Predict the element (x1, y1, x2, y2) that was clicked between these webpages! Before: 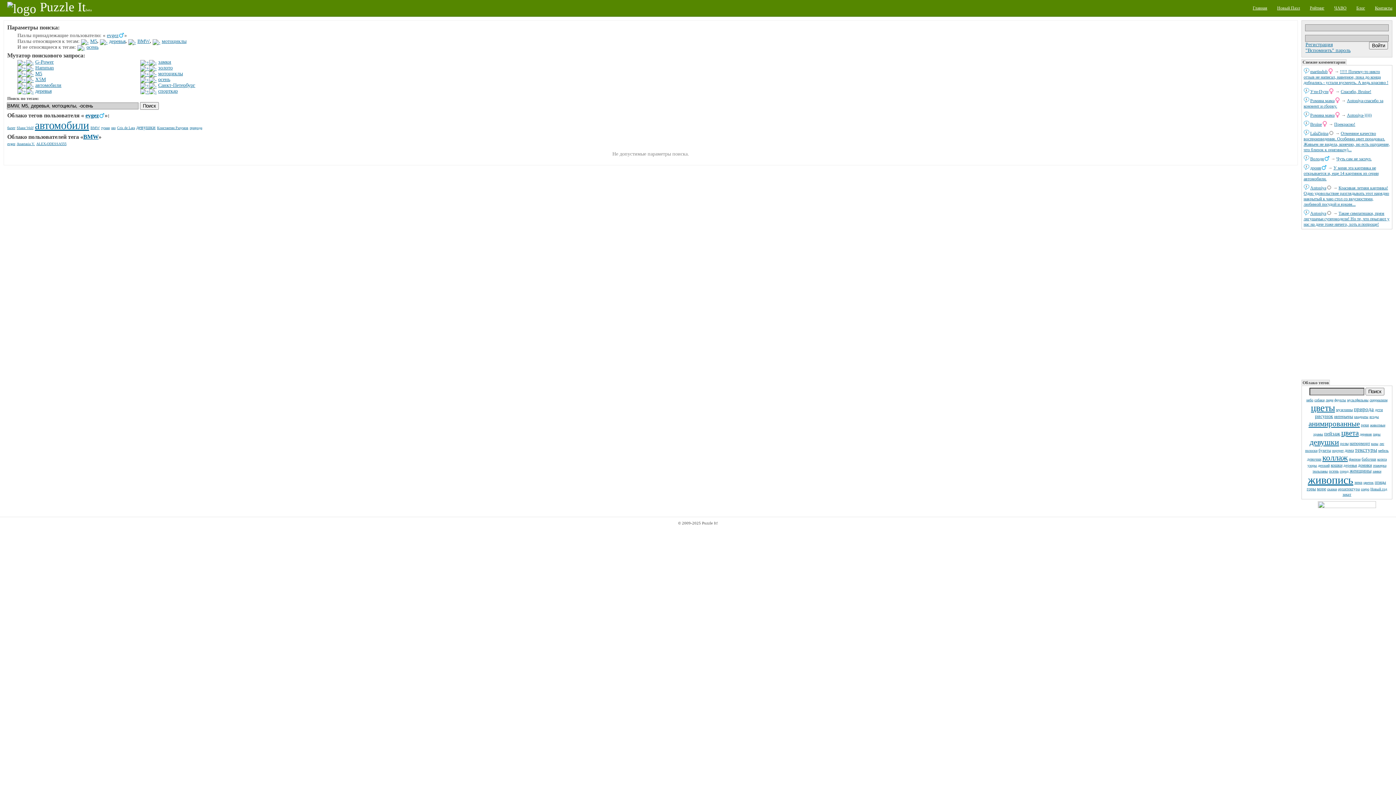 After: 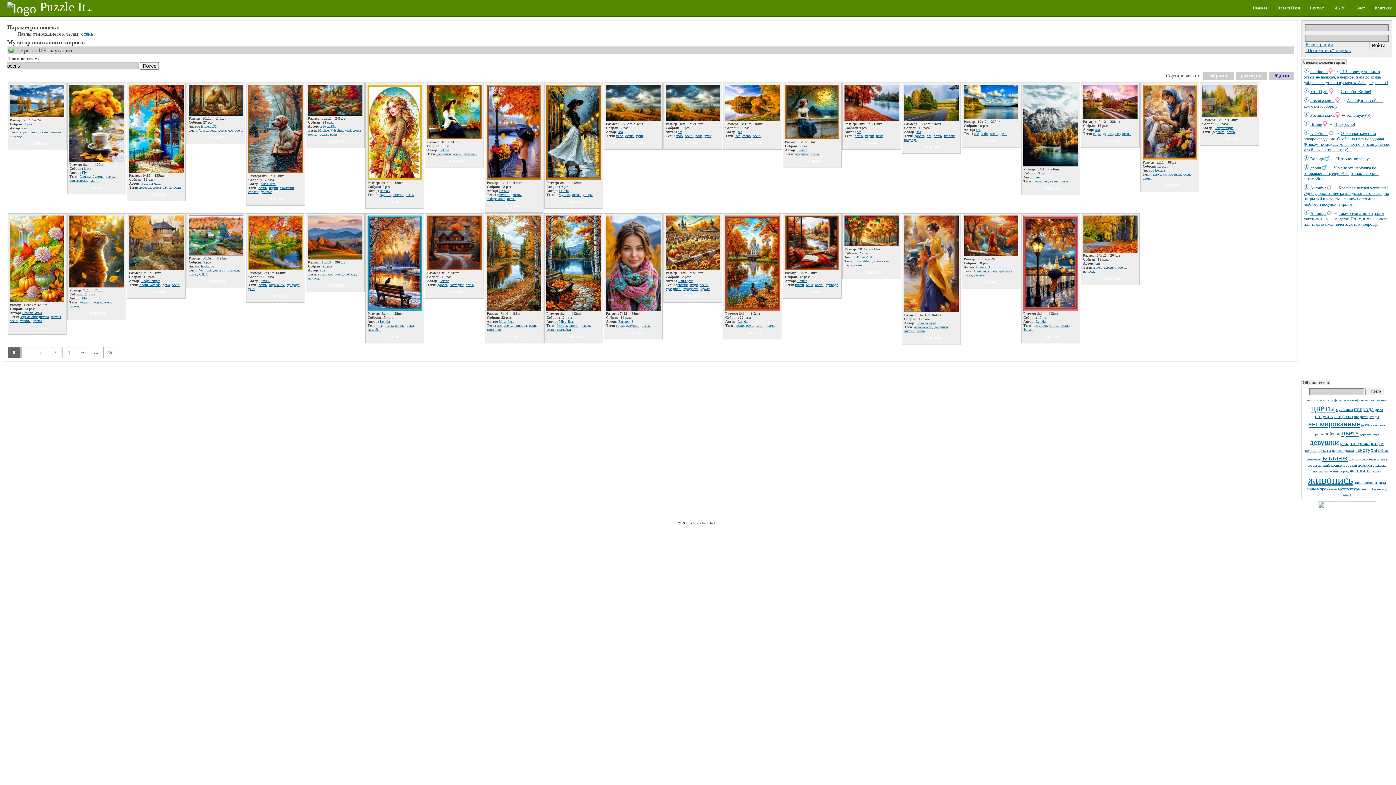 Action: bbox: (86, 44, 98, 49) label: осень